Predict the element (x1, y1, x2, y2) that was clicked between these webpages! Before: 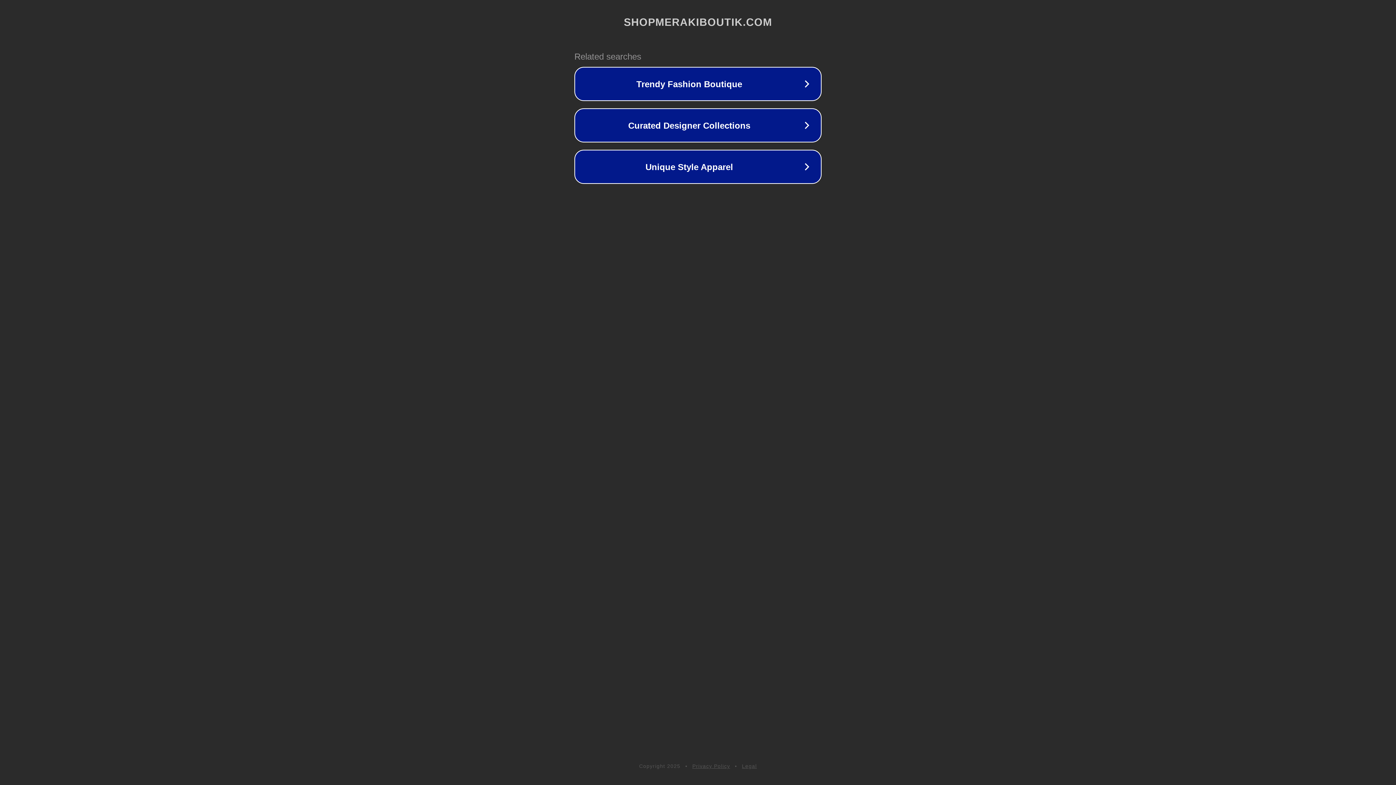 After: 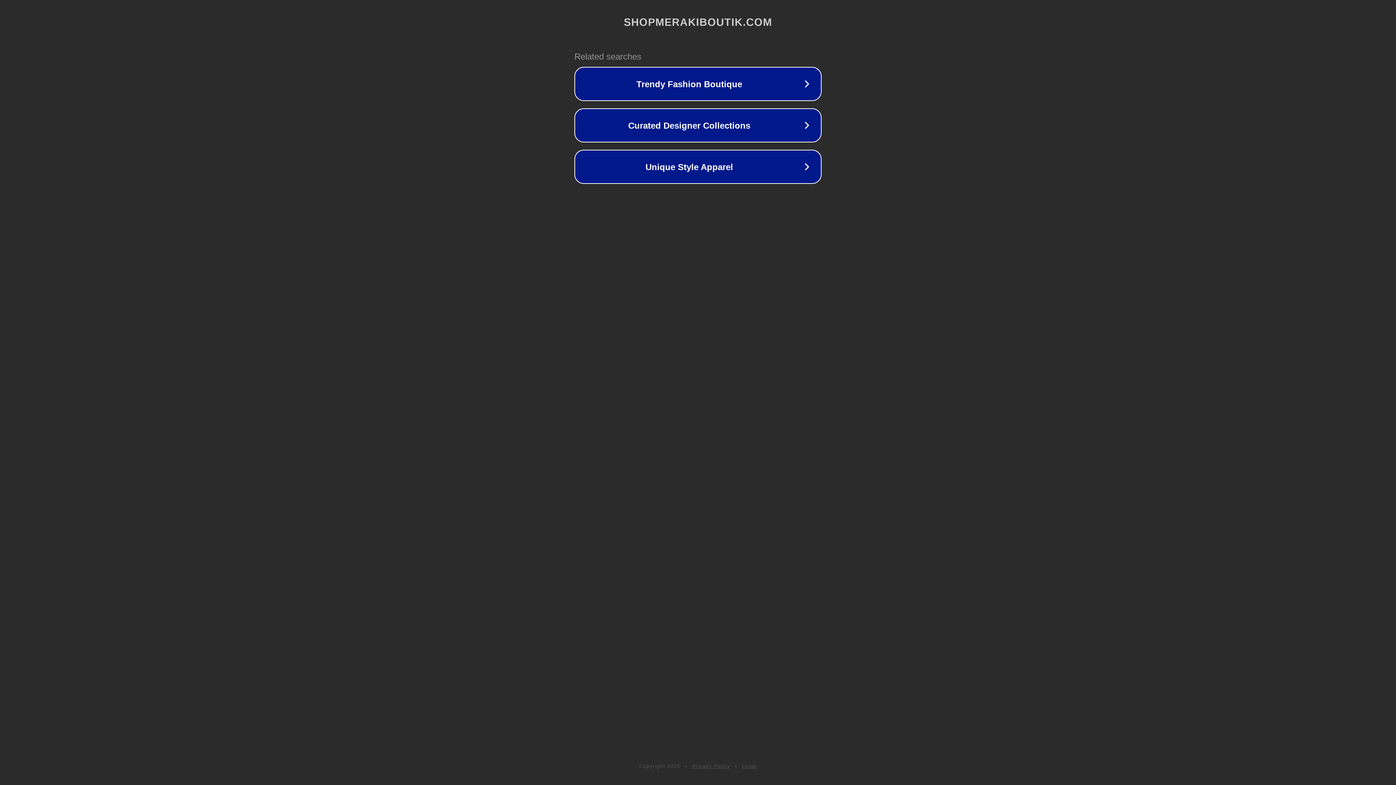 Action: bbox: (692, 763, 730, 769) label: Privacy Policy